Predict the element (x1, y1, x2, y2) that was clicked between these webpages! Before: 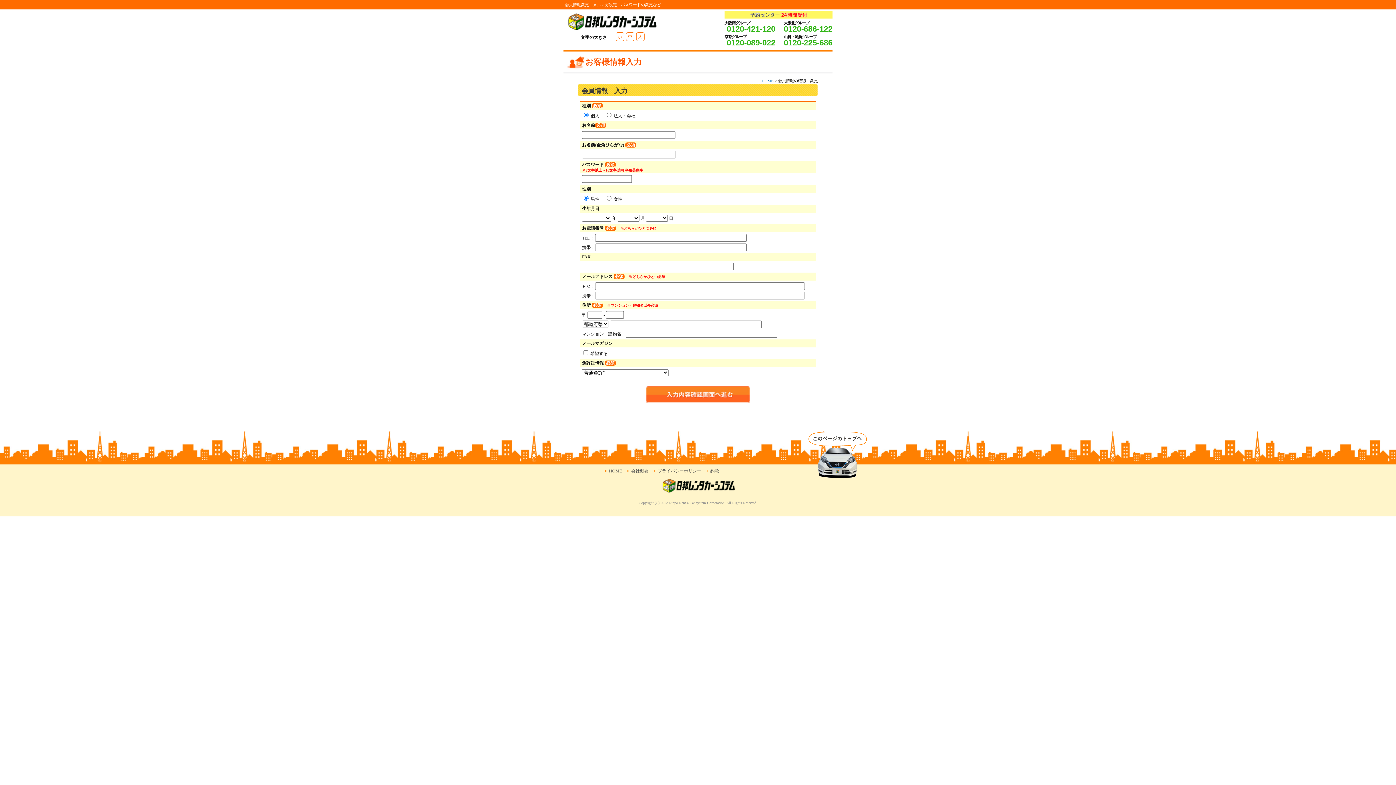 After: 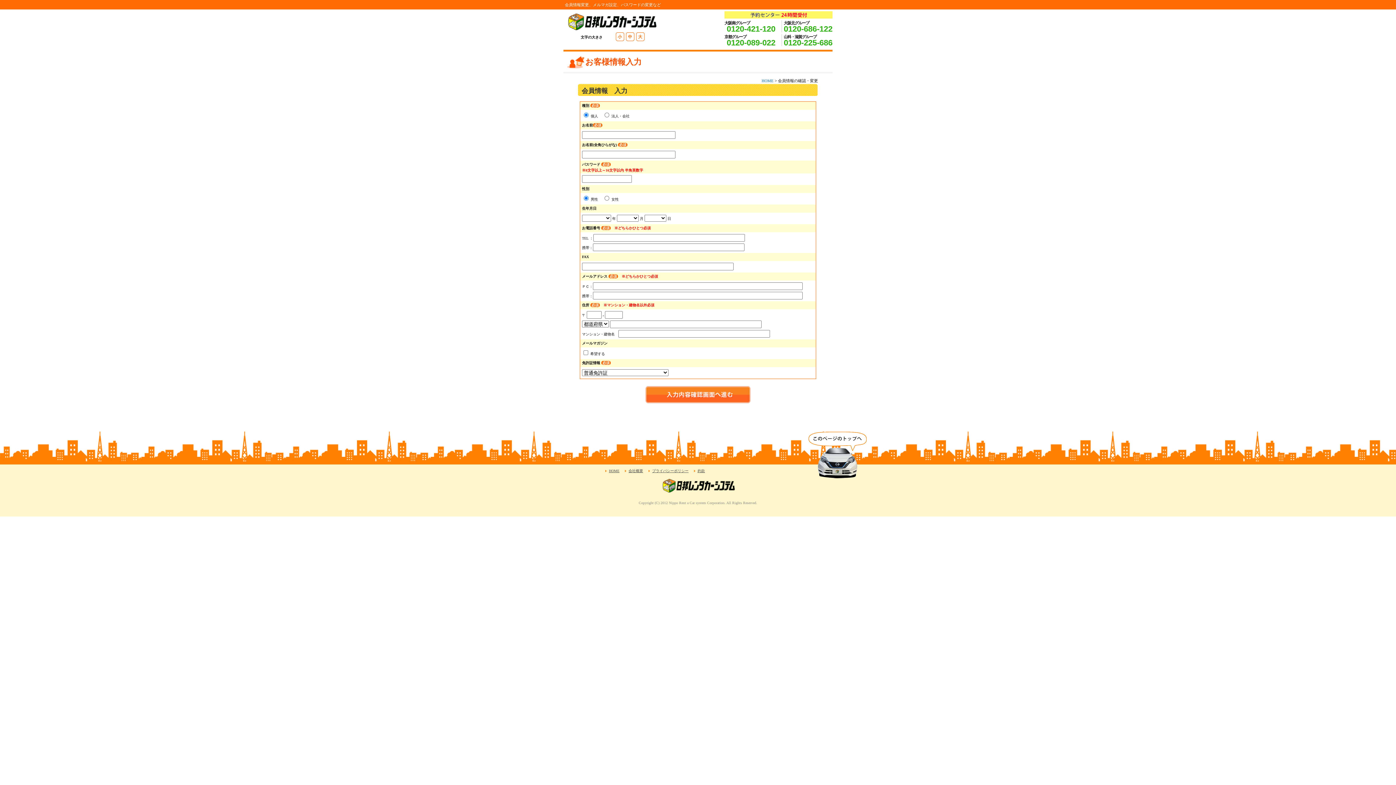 Action: label: 小 bbox: (618, 33, 622, 40)